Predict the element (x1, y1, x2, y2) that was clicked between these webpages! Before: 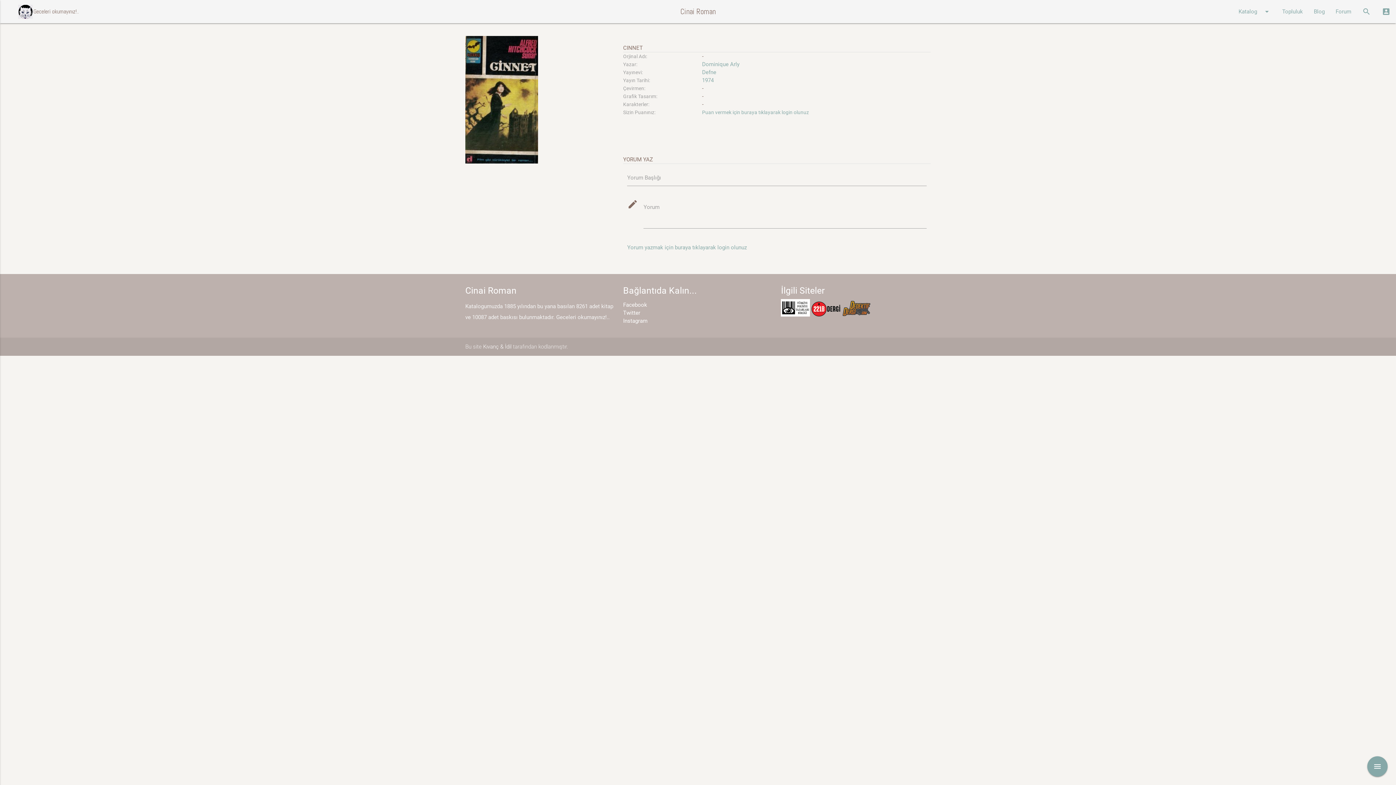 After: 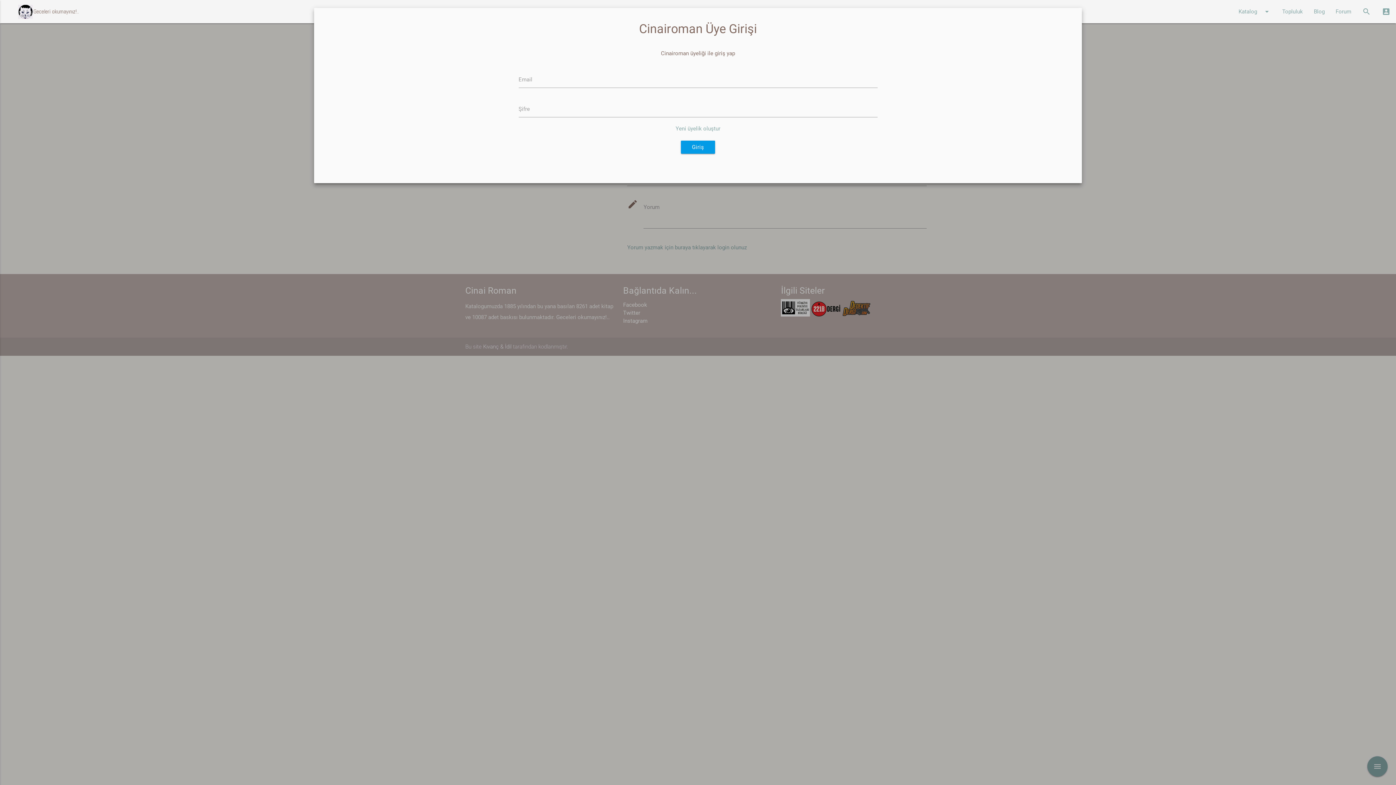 Action: label: Puan vermek için buraya tıklayarak login olunuz bbox: (702, 109, 809, 115)